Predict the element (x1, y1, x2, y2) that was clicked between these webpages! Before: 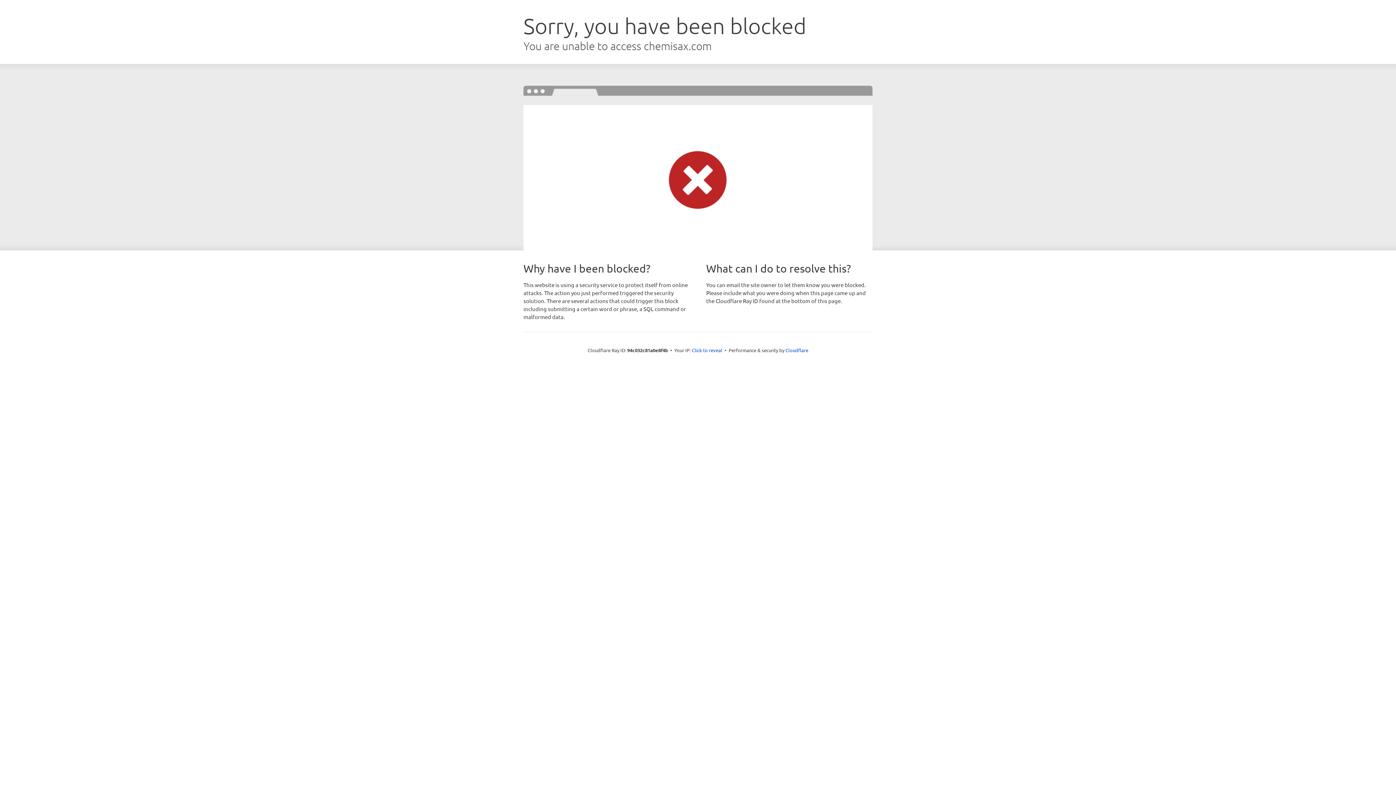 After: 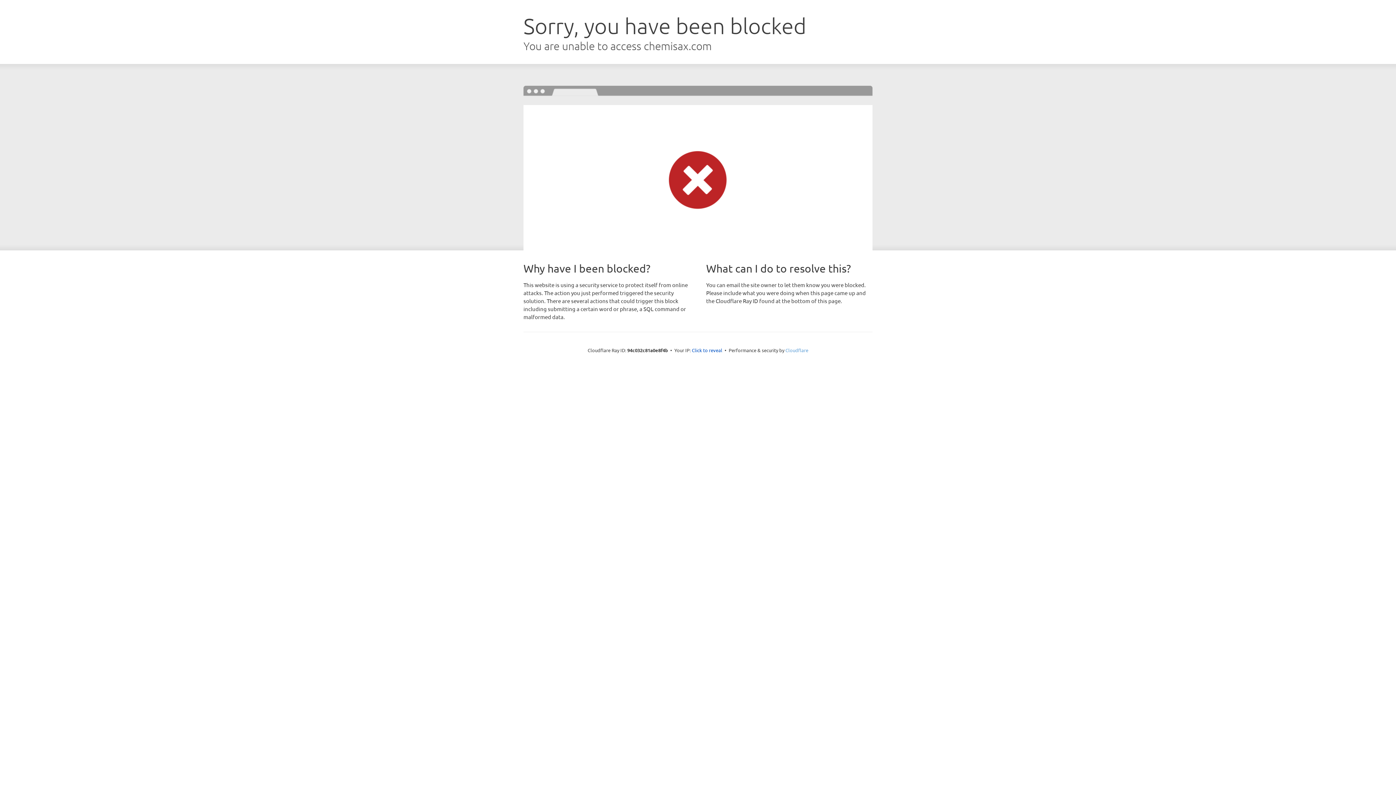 Action: bbox: (785, 347, 808, 353) label: Cloudflare